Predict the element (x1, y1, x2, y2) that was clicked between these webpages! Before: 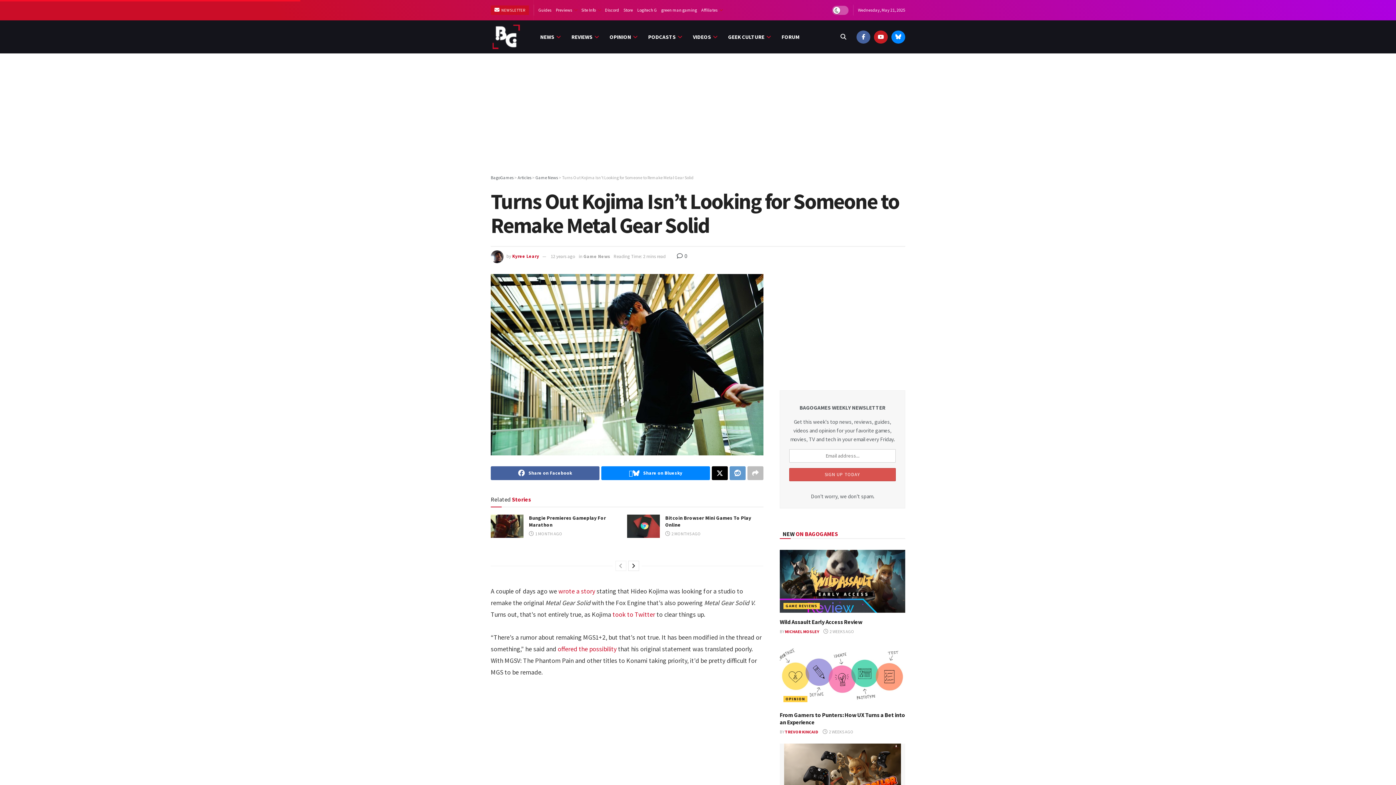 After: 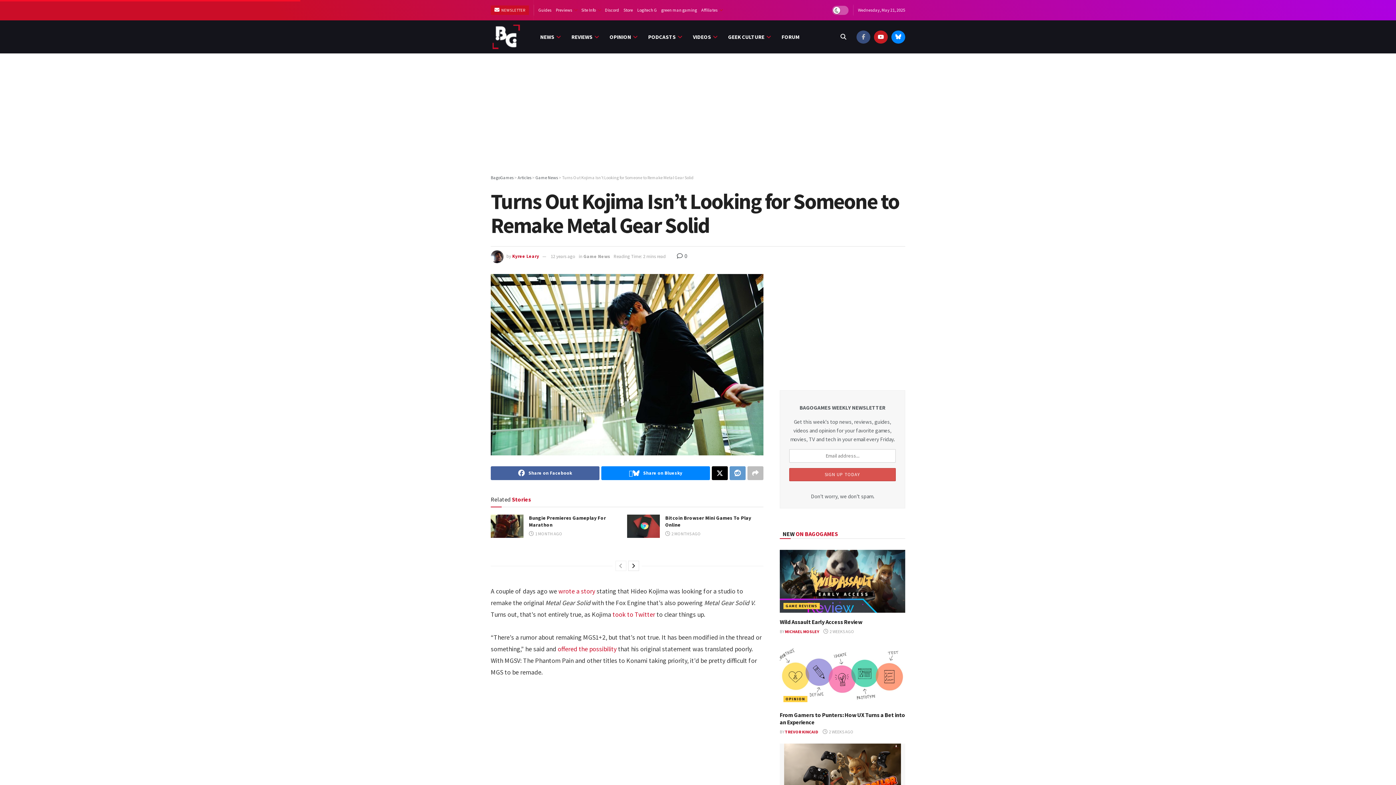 Action: label: Find us on Facebook bbox: (856, 20, 870, 53)